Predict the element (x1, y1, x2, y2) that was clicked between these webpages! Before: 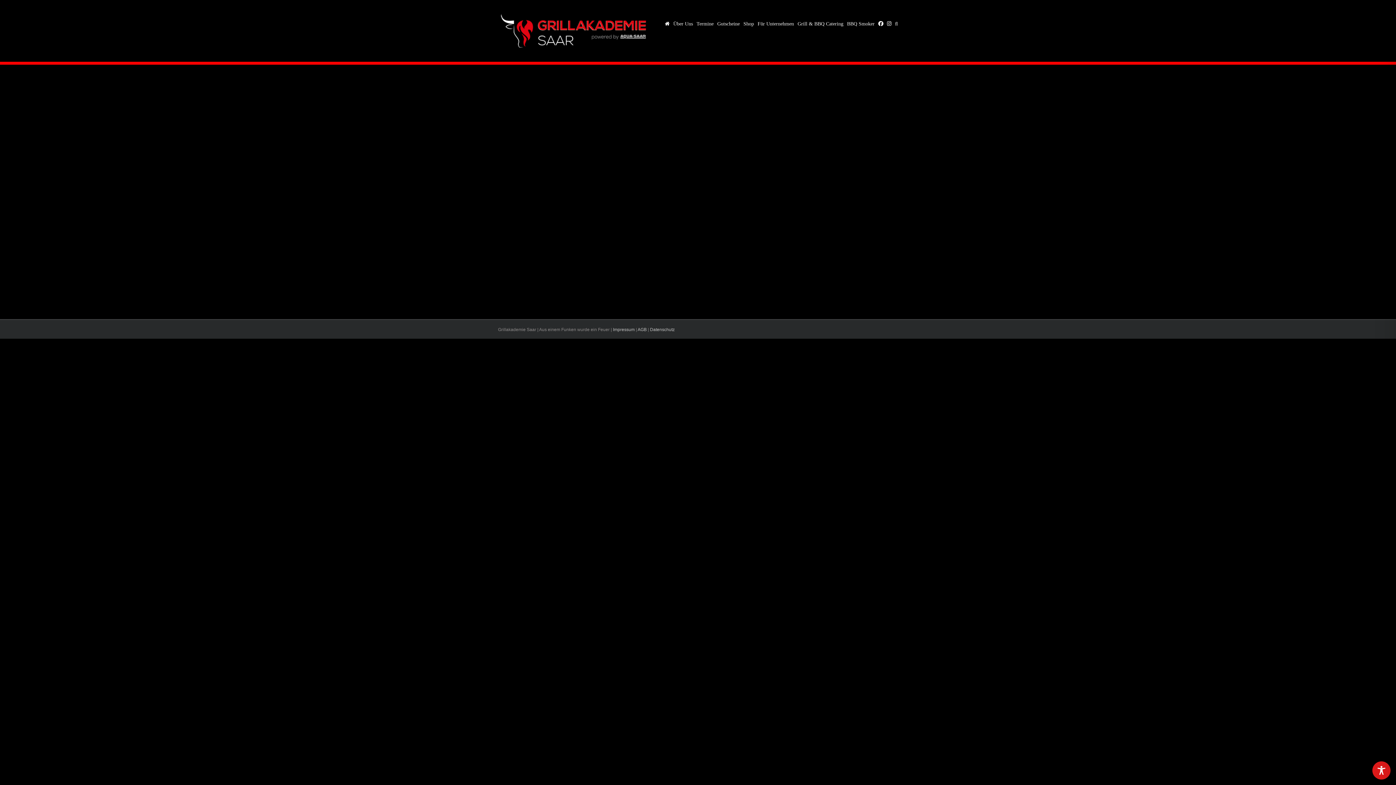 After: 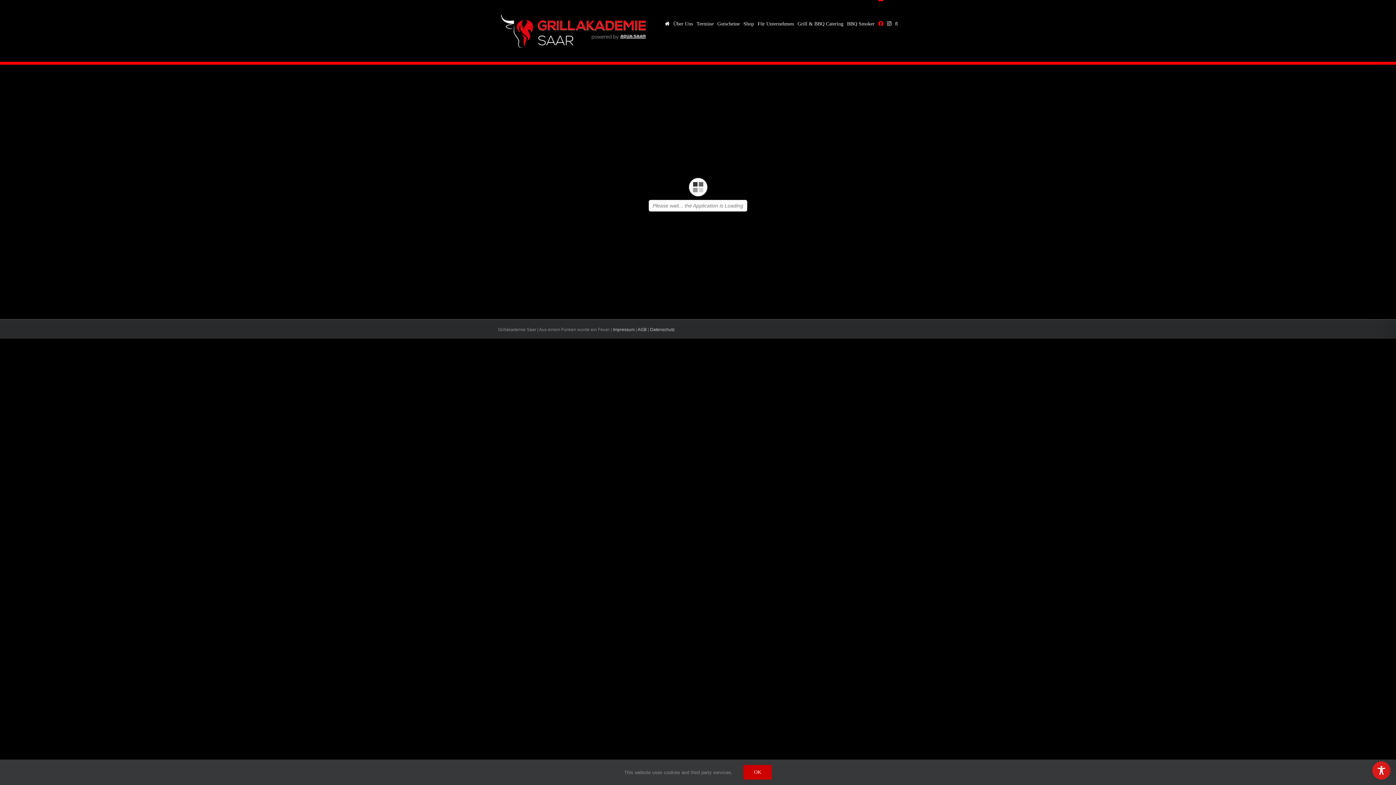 Action: bbox: (878, 0, 883, 46)